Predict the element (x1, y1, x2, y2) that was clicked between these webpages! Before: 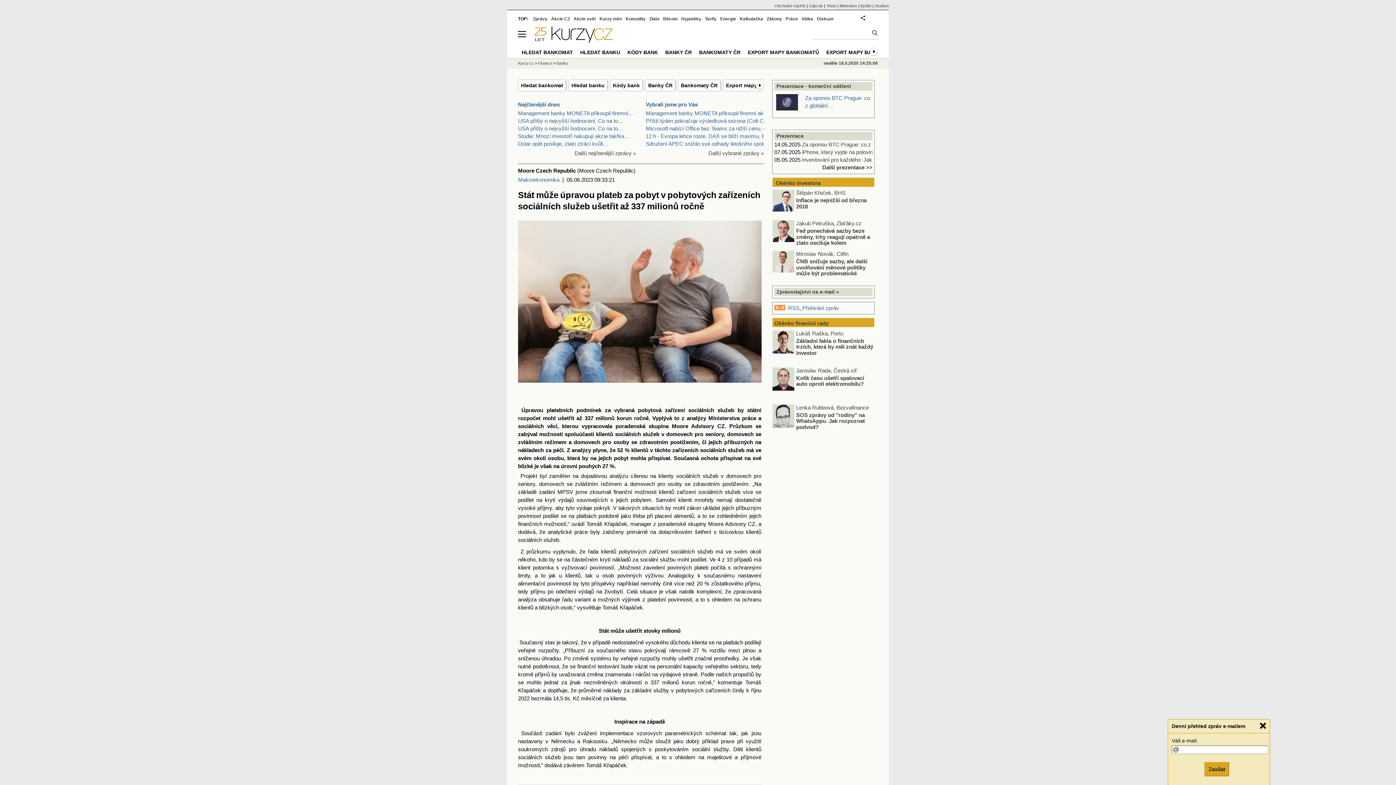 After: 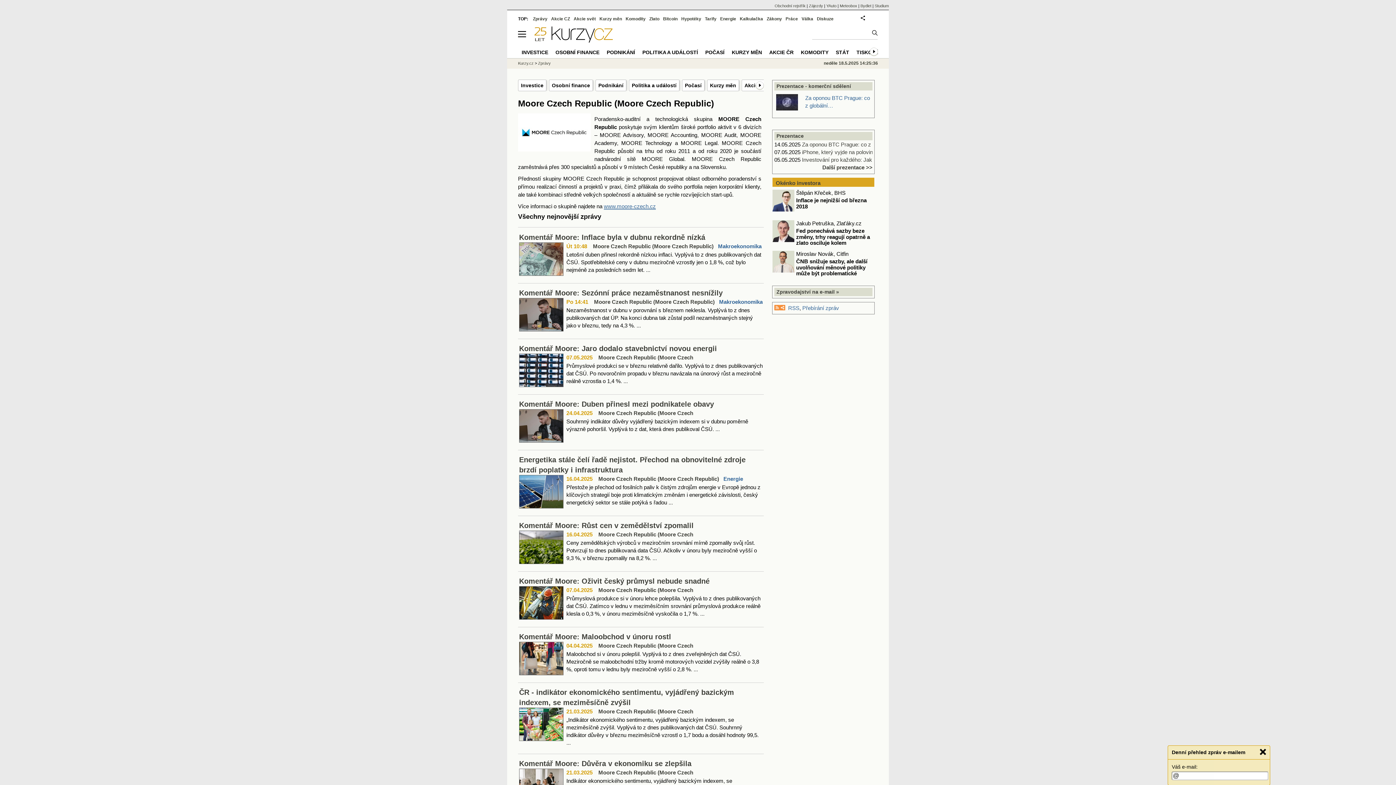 Action: label: Moore Czech Republic bbox: (518, 167, 576, 173)